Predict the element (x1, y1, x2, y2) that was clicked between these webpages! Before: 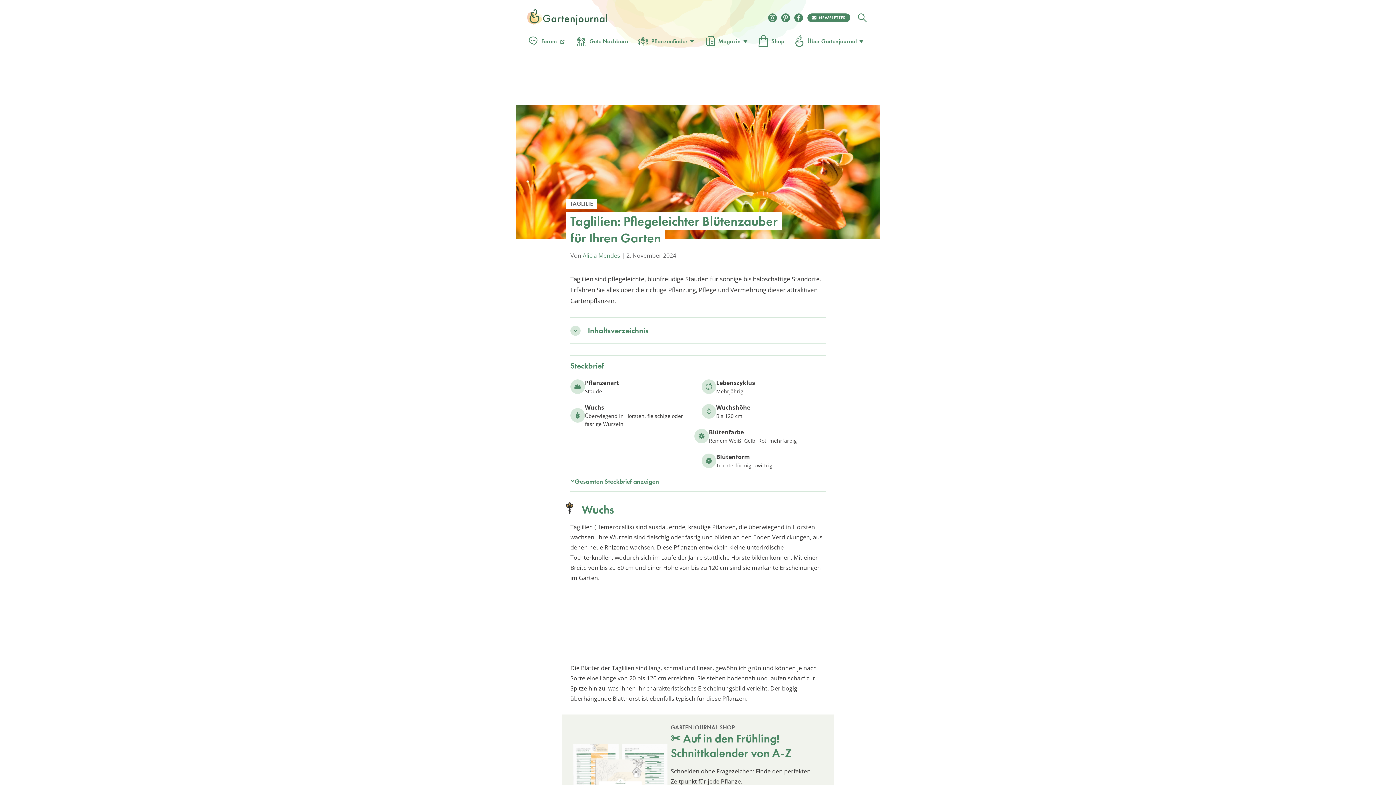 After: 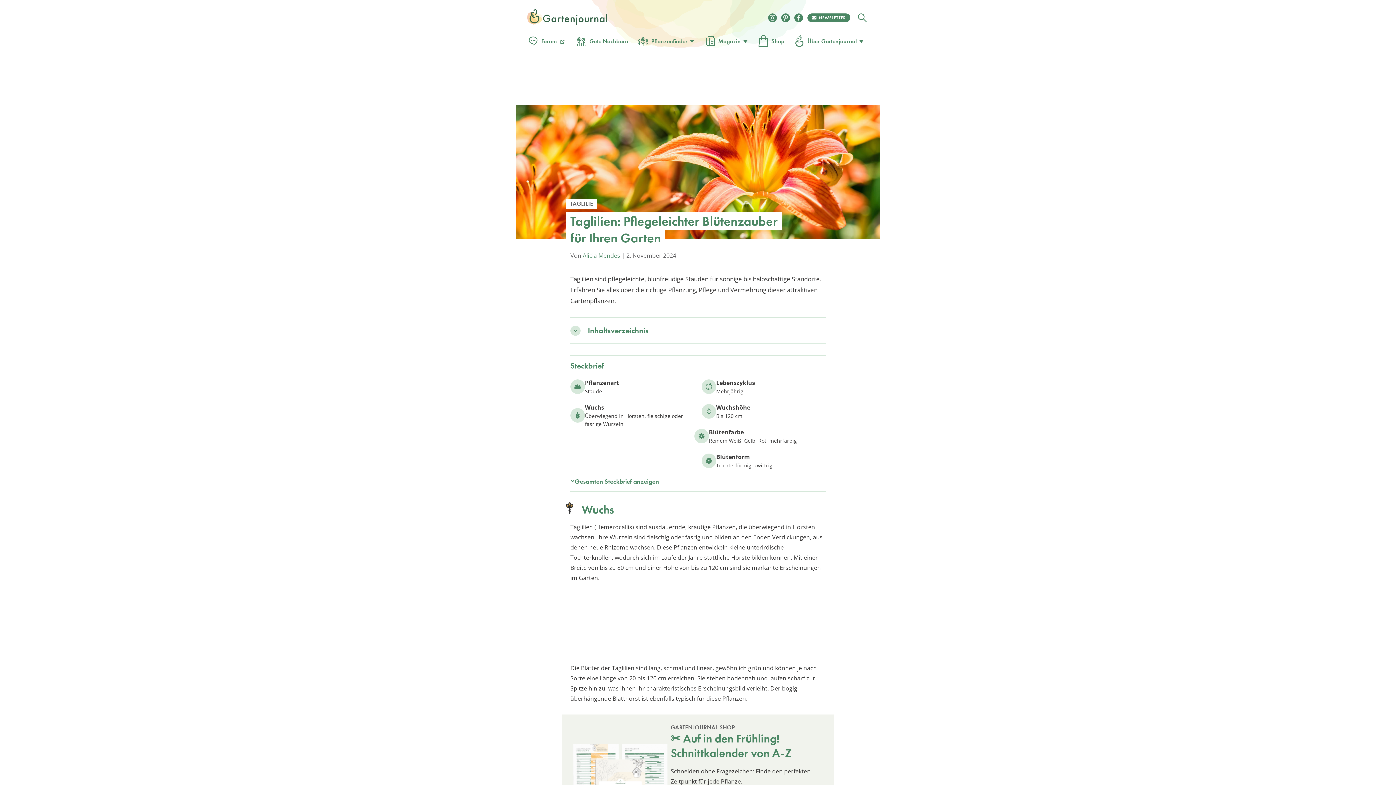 Action: bbox: (768, 13, 777, 22)